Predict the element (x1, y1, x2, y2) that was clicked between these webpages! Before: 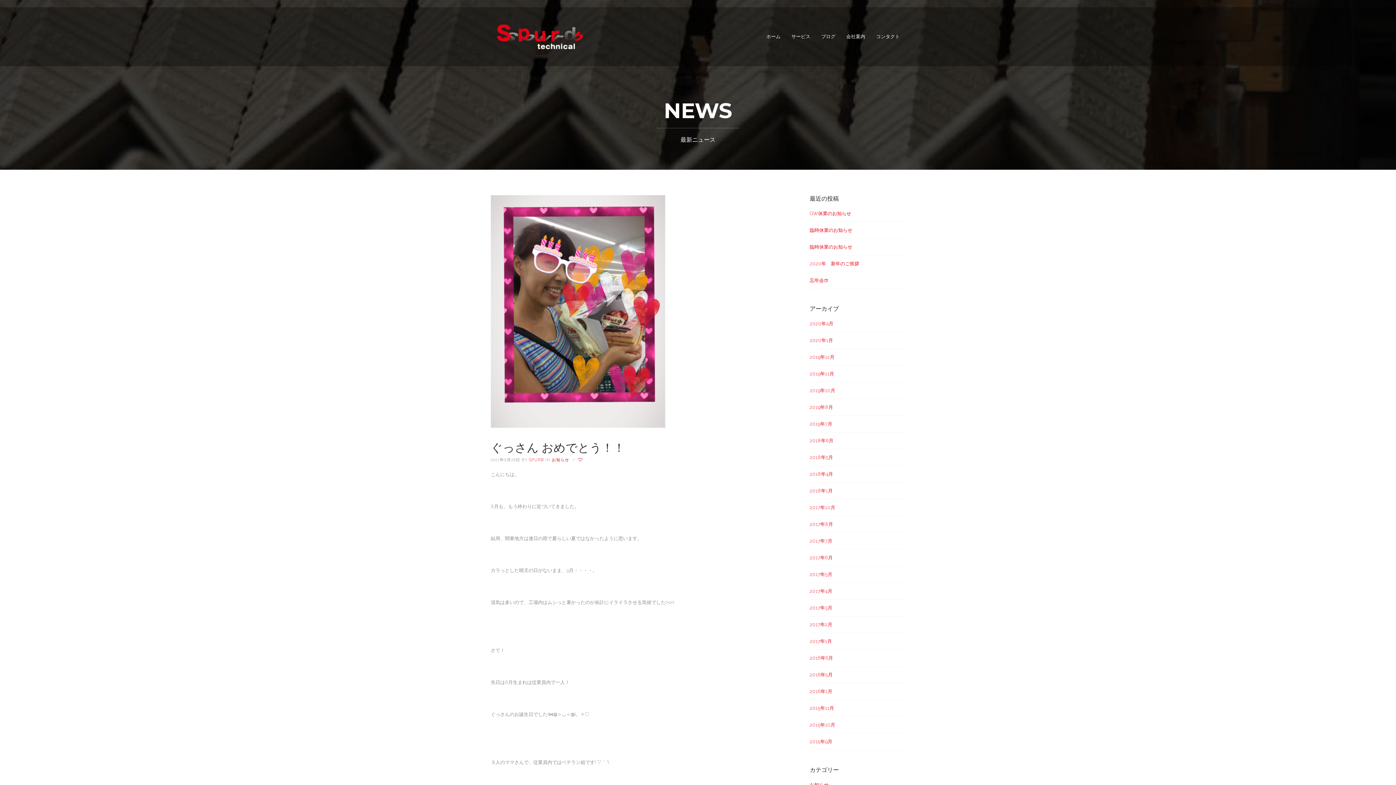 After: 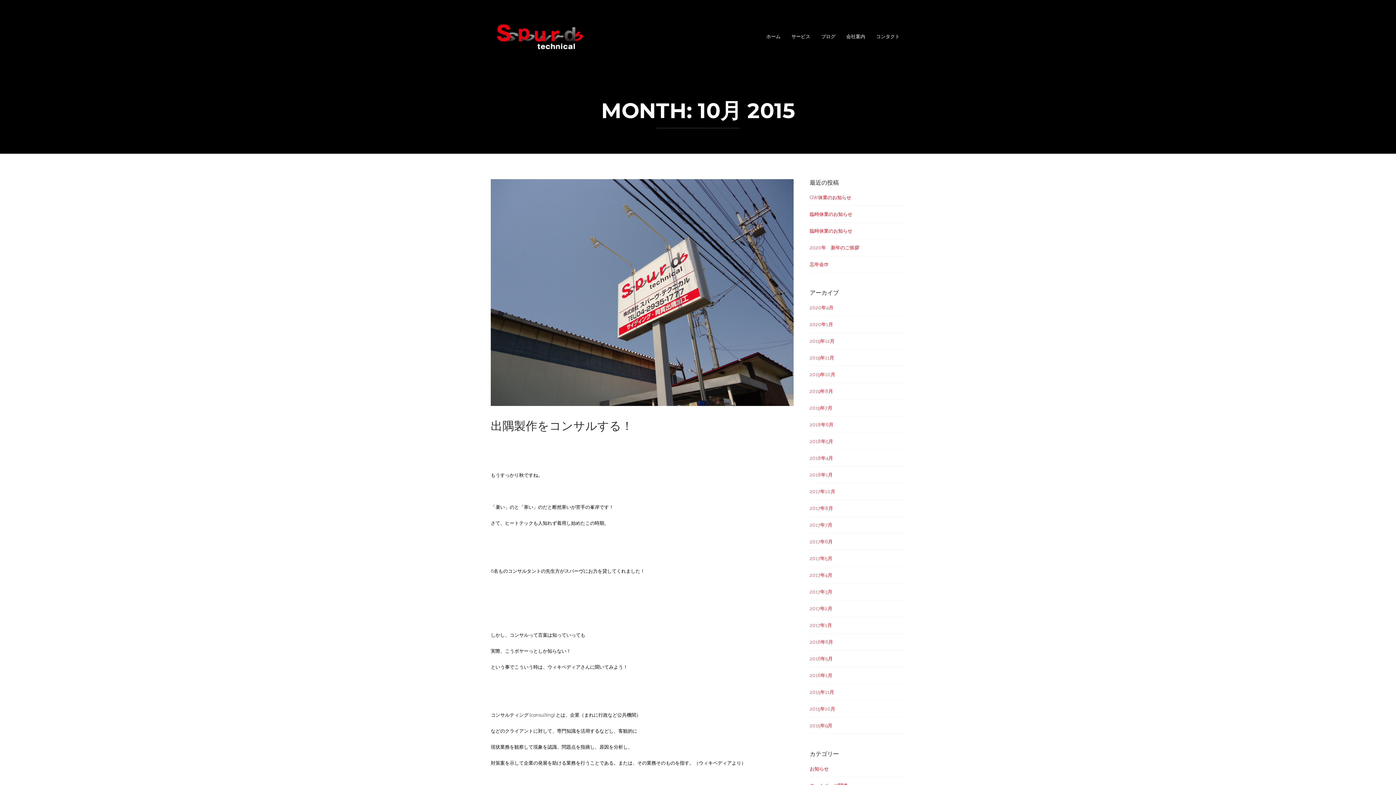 Action: bbox: (810, 722, 835, 728) label: 2015年10月